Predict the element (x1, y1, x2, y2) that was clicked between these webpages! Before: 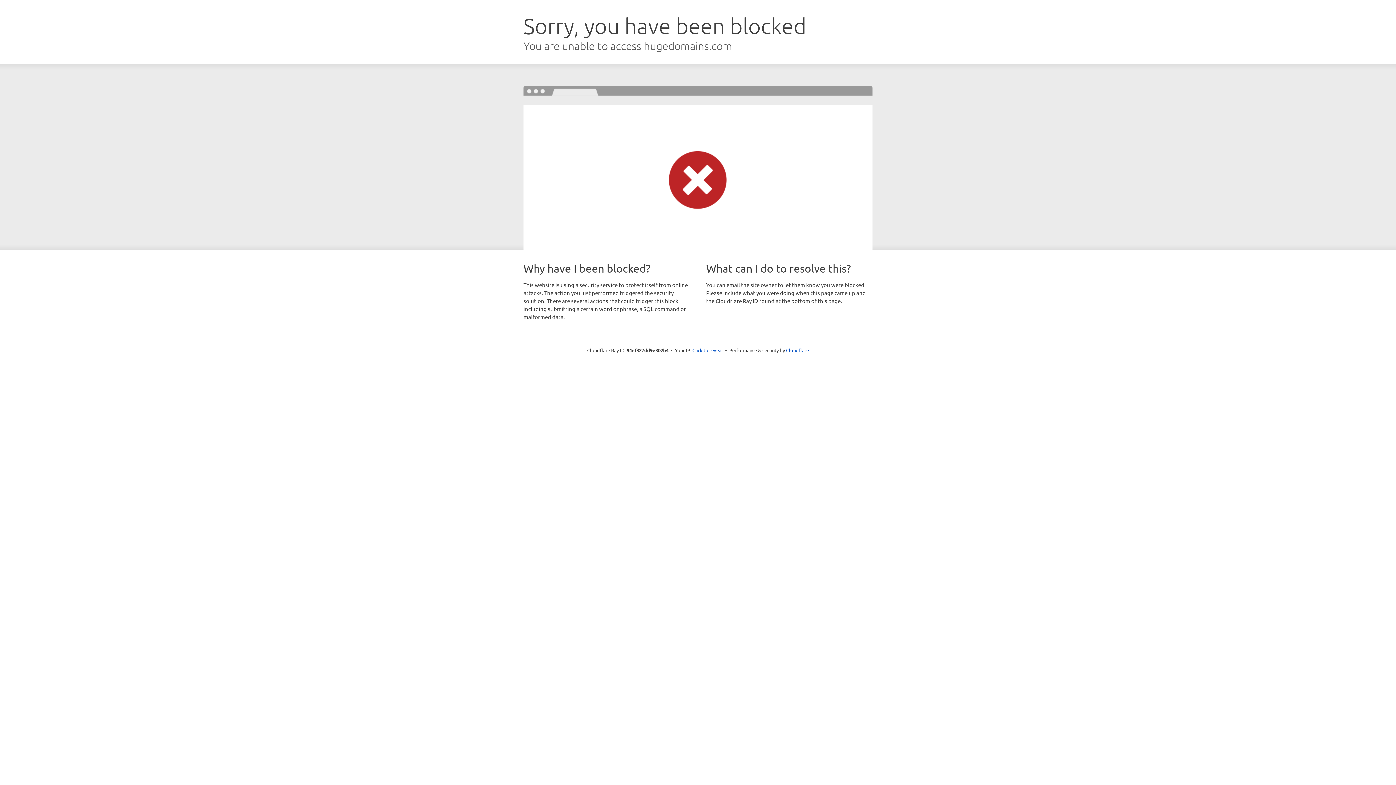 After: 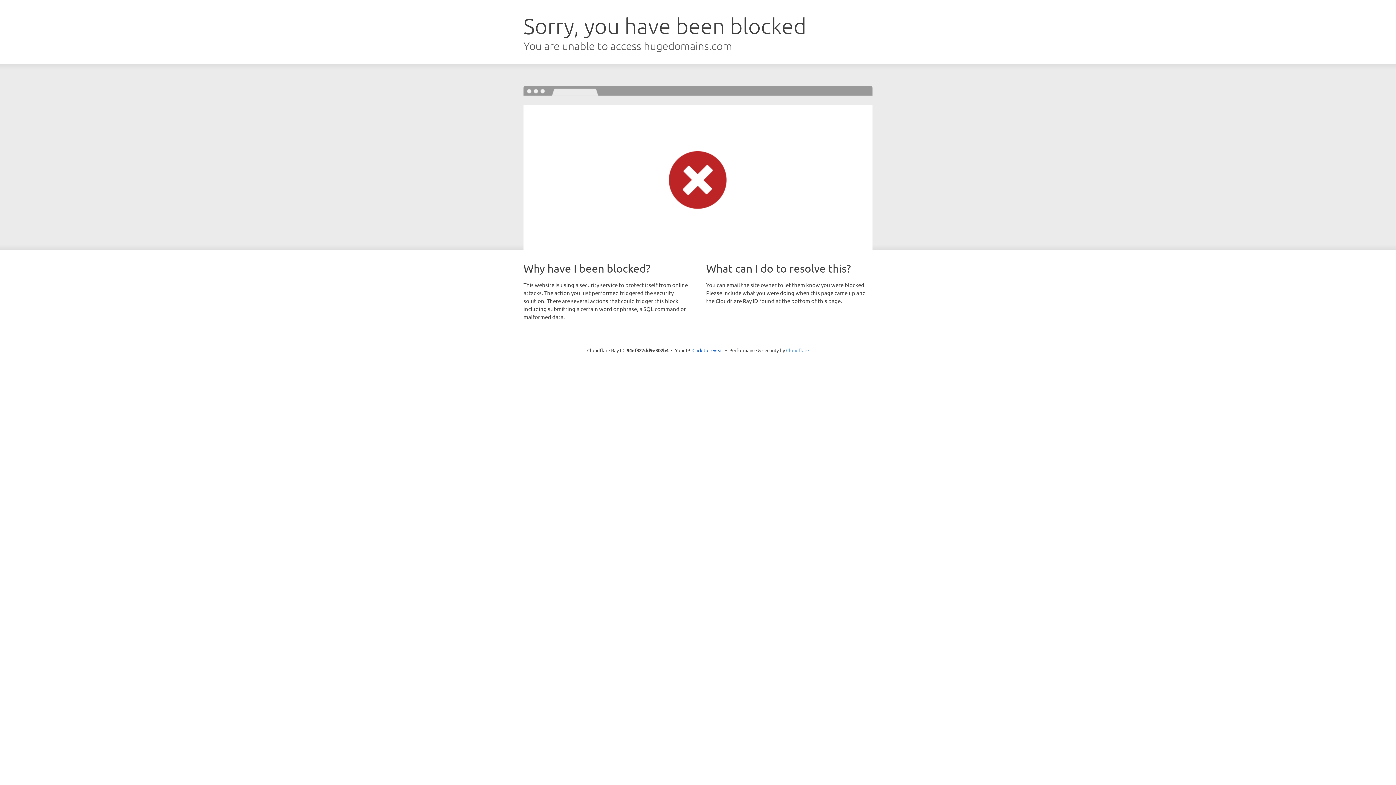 Action: label: Cloudflare bbox: (786, 347, 809, 353)